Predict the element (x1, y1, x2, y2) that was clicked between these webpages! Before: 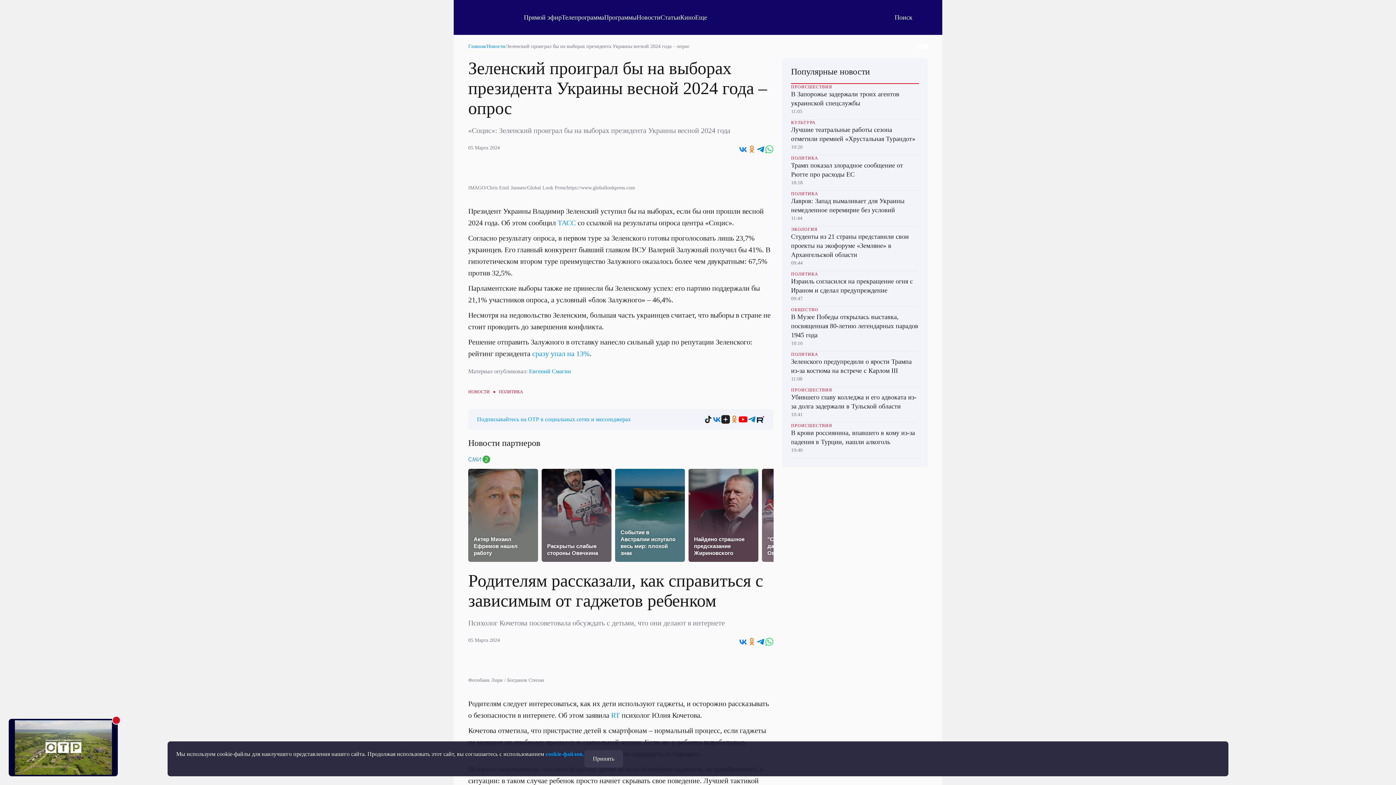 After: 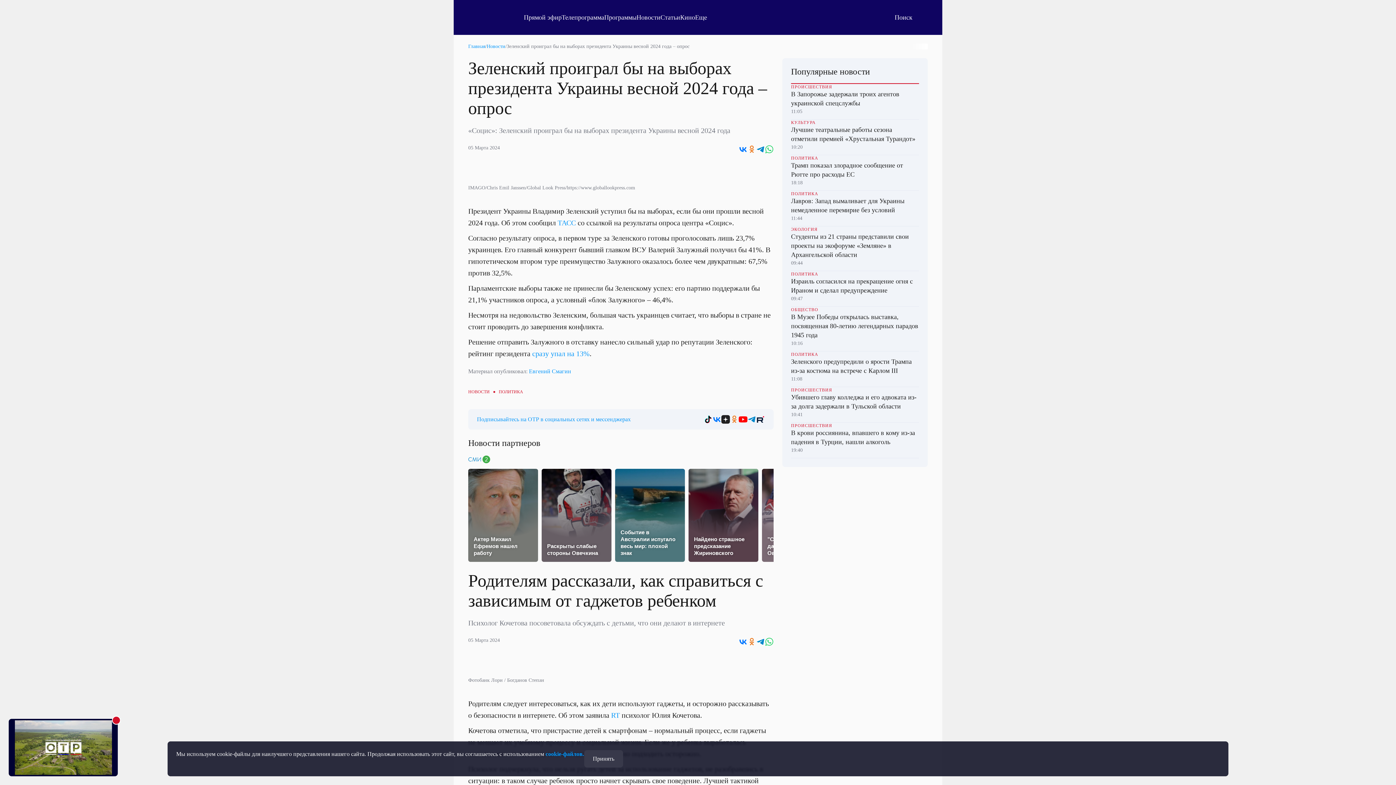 Action: bbox: (747, 415, 756, 424)